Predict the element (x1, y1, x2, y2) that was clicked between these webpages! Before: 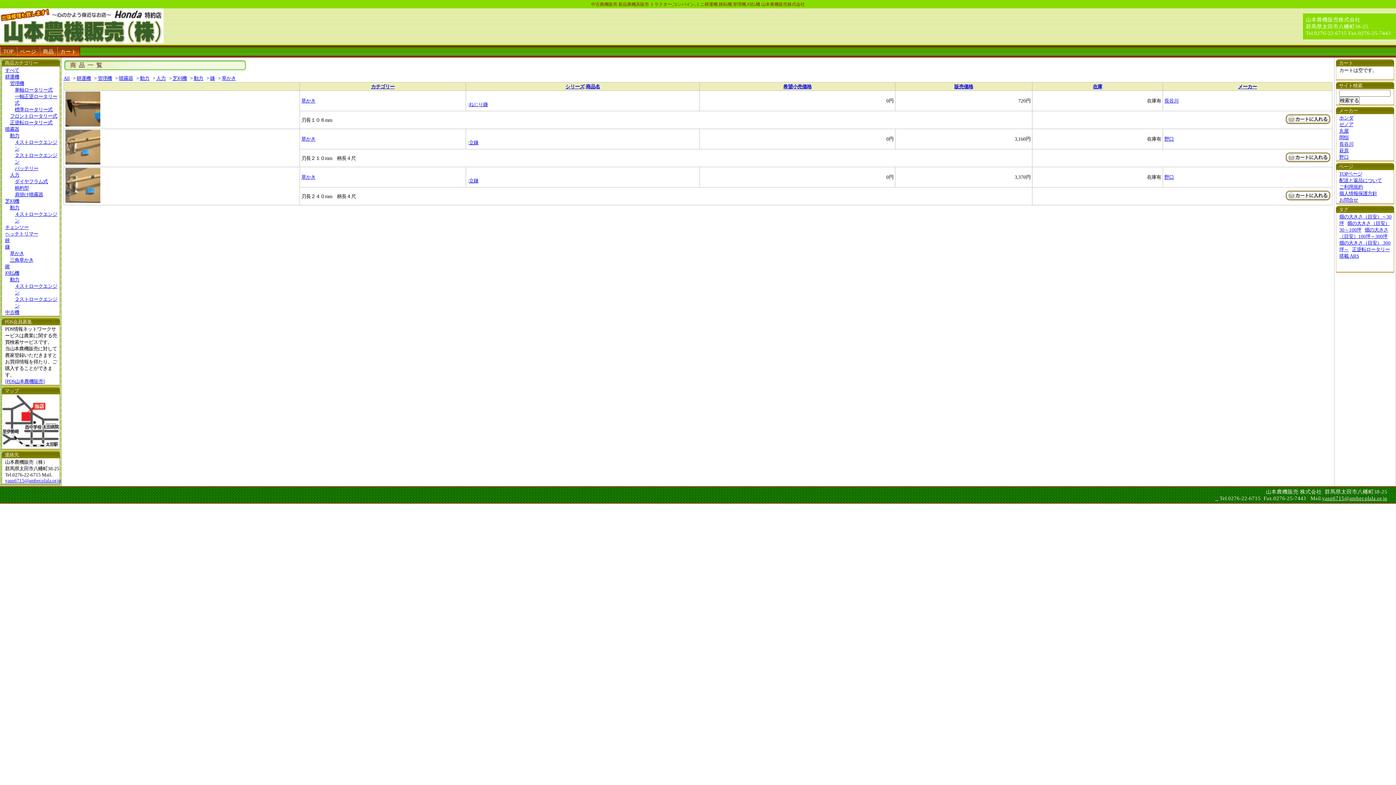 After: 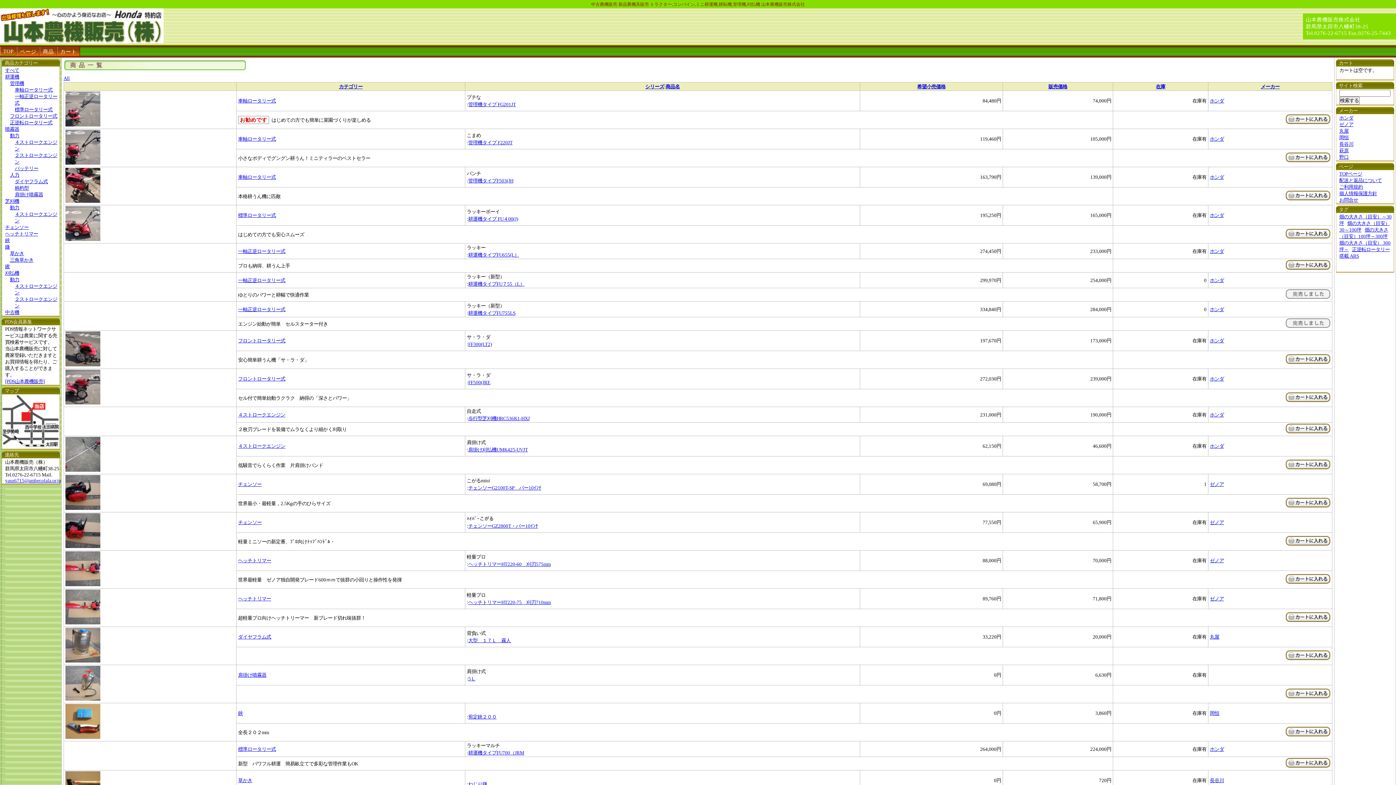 Action: bbox: (5, 67, 19, 73) label: すべて